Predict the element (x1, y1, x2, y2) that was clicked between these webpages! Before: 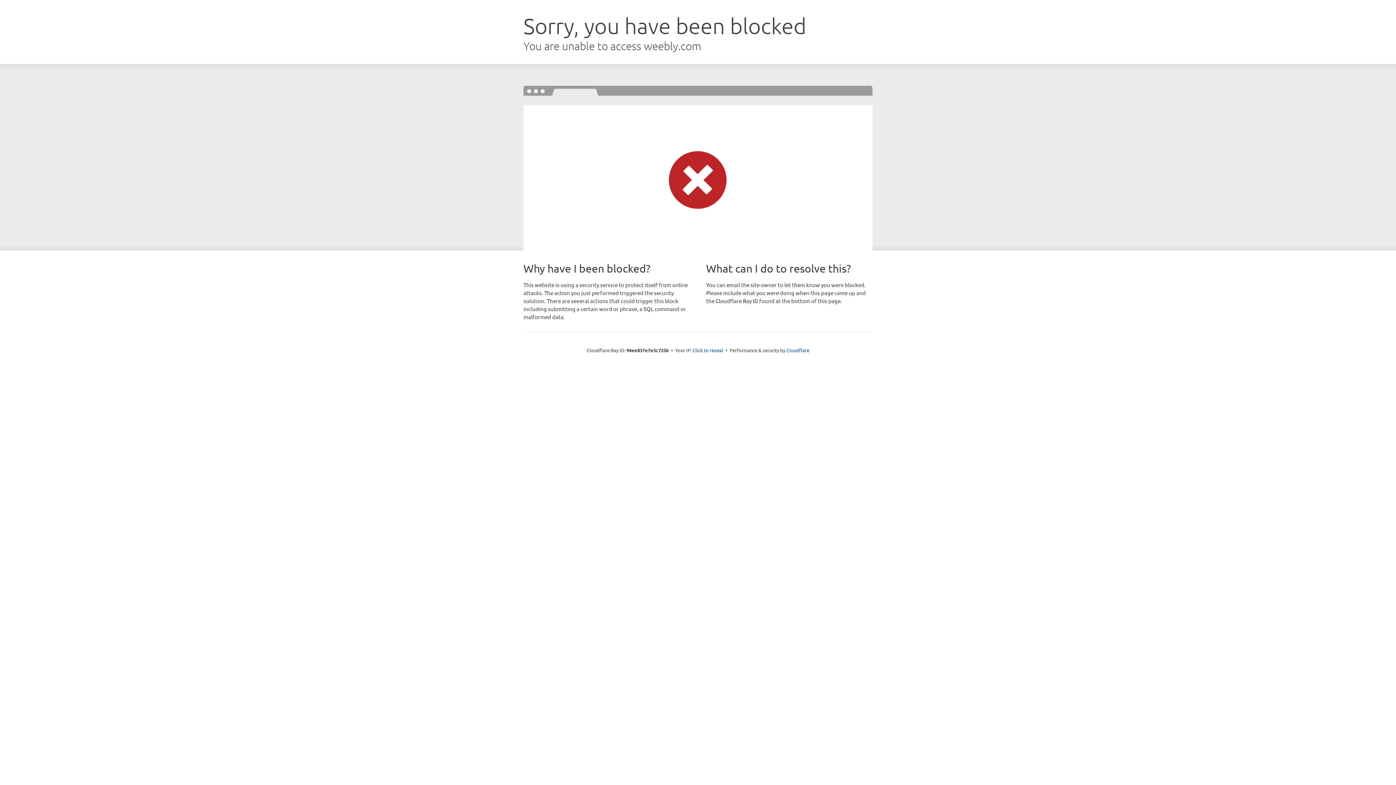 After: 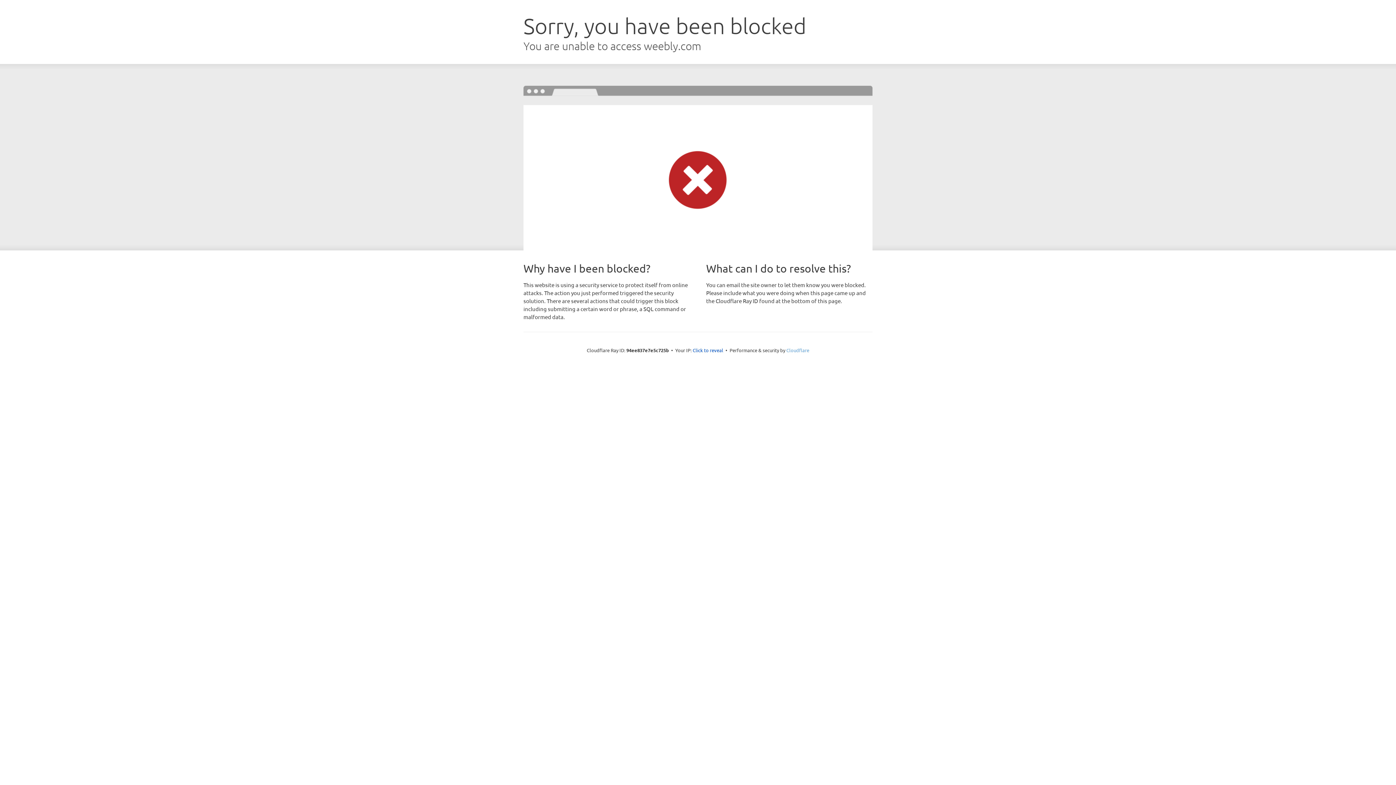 Action: bbox: (786, 347, 809, 353) label: Cloudflare